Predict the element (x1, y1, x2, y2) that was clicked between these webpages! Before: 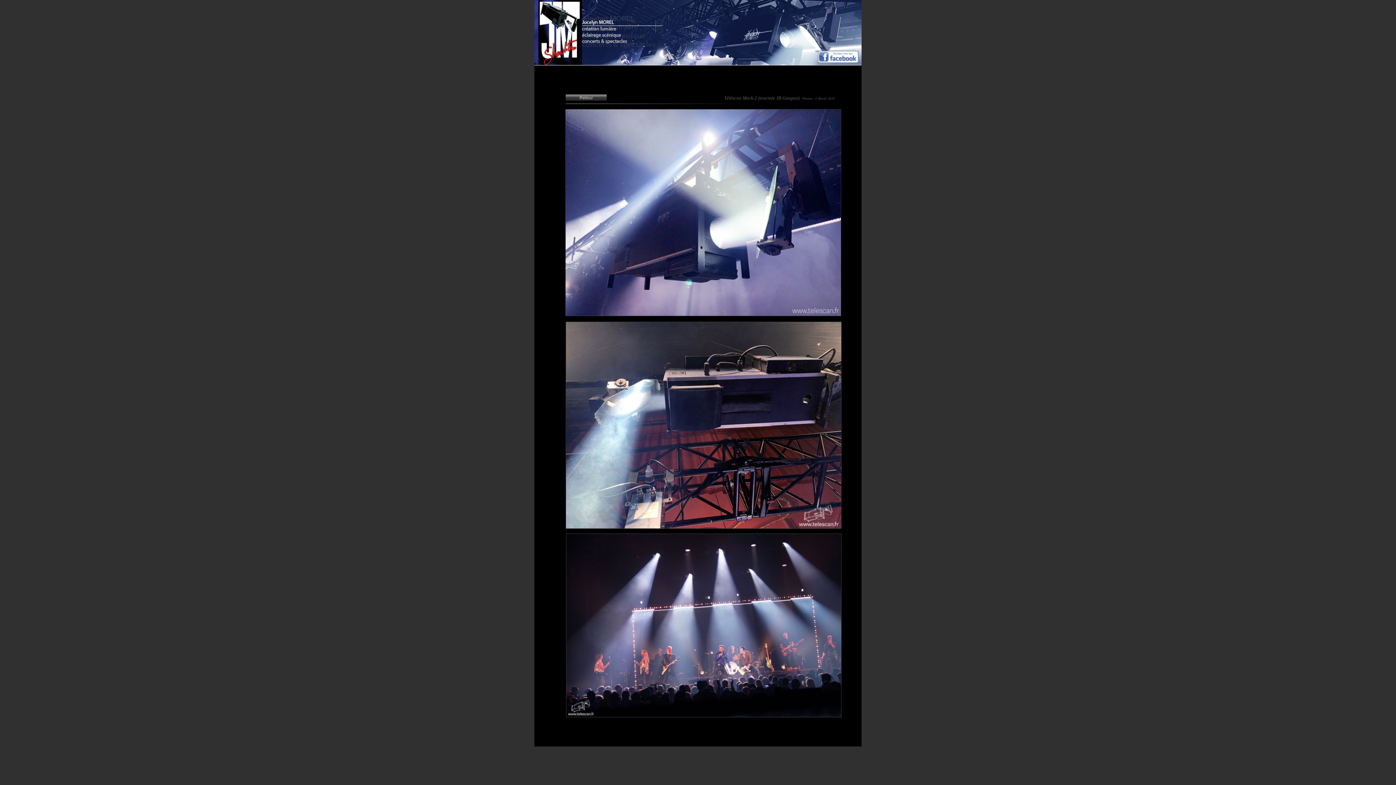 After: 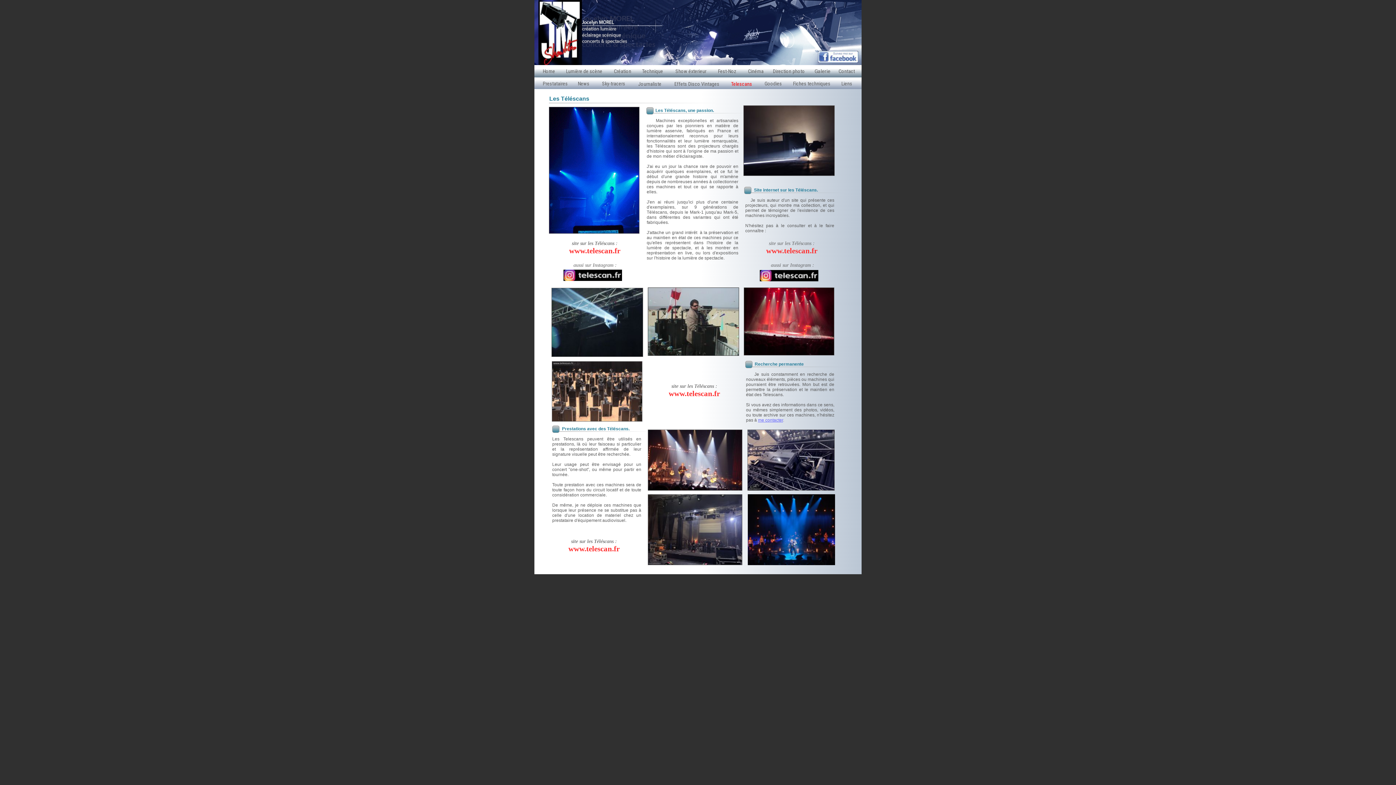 Action: bbox: (565, 94, 606, 100) label: Retour